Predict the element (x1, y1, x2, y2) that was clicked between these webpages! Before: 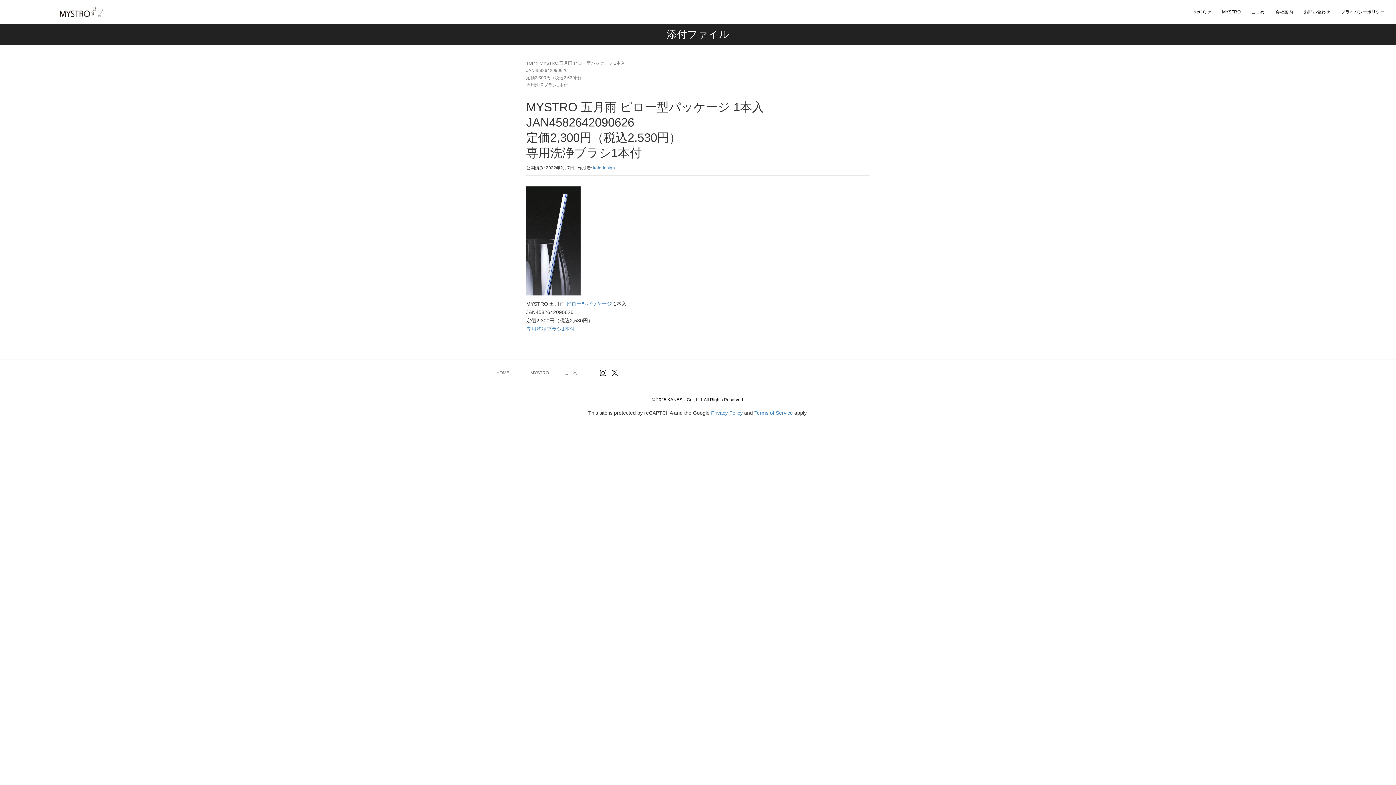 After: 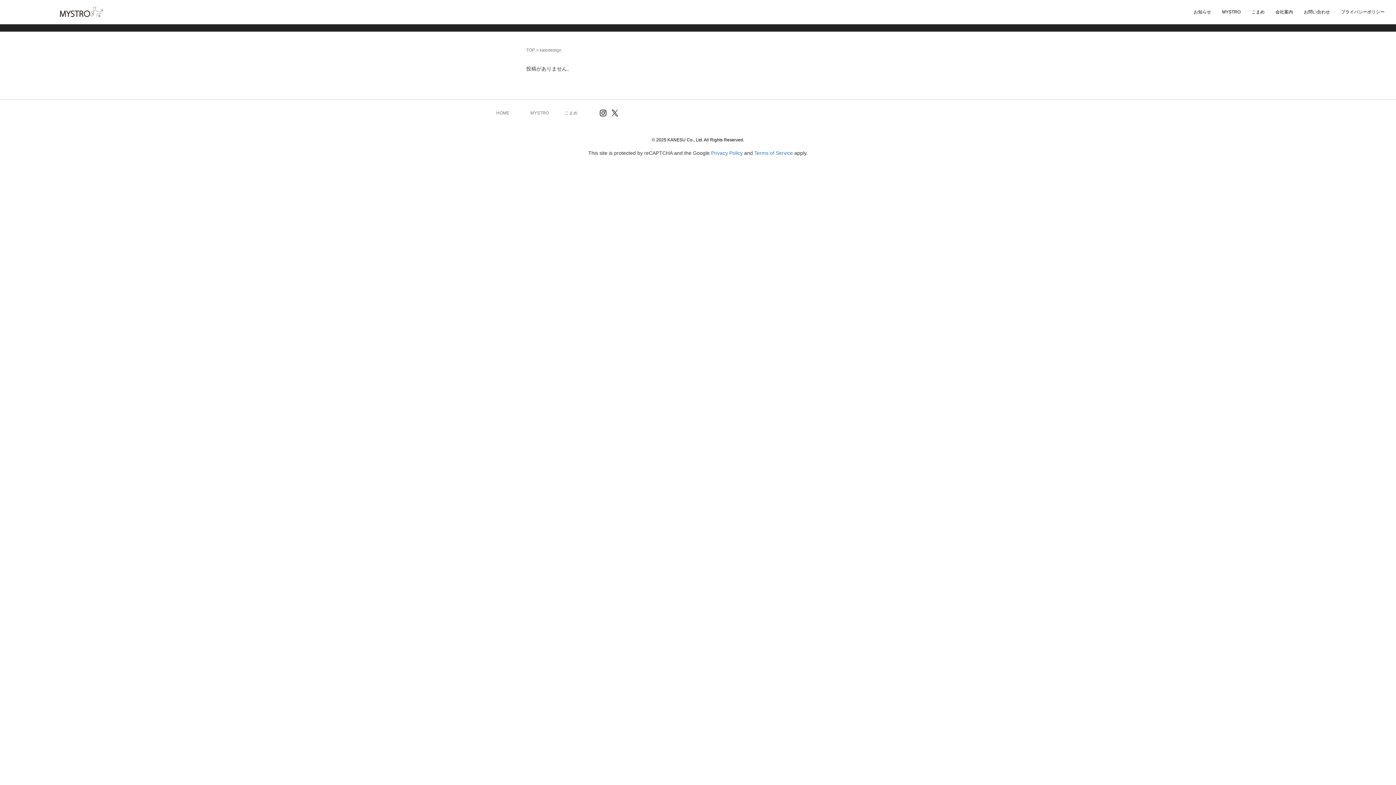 Action: bbox: (593, 165, 615, 170) label: katodesign